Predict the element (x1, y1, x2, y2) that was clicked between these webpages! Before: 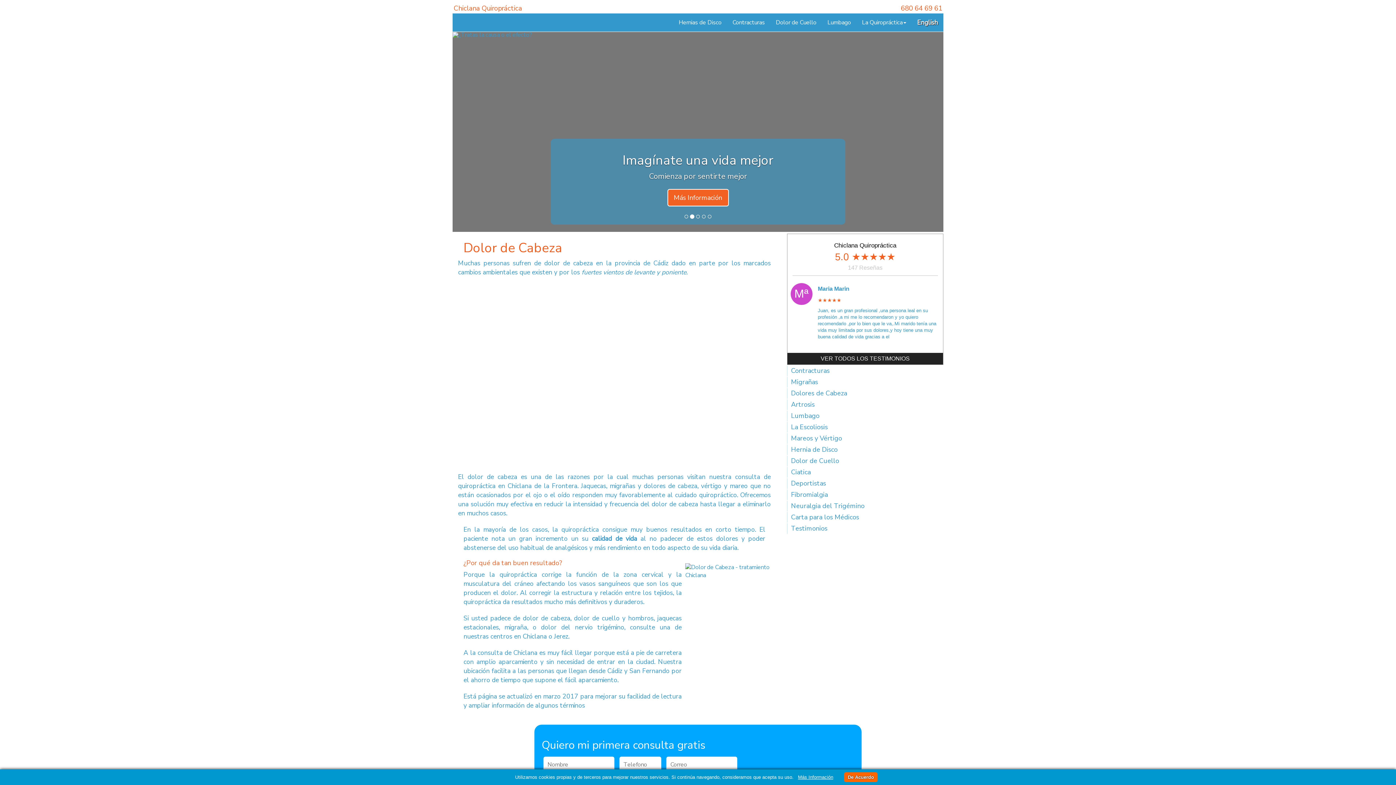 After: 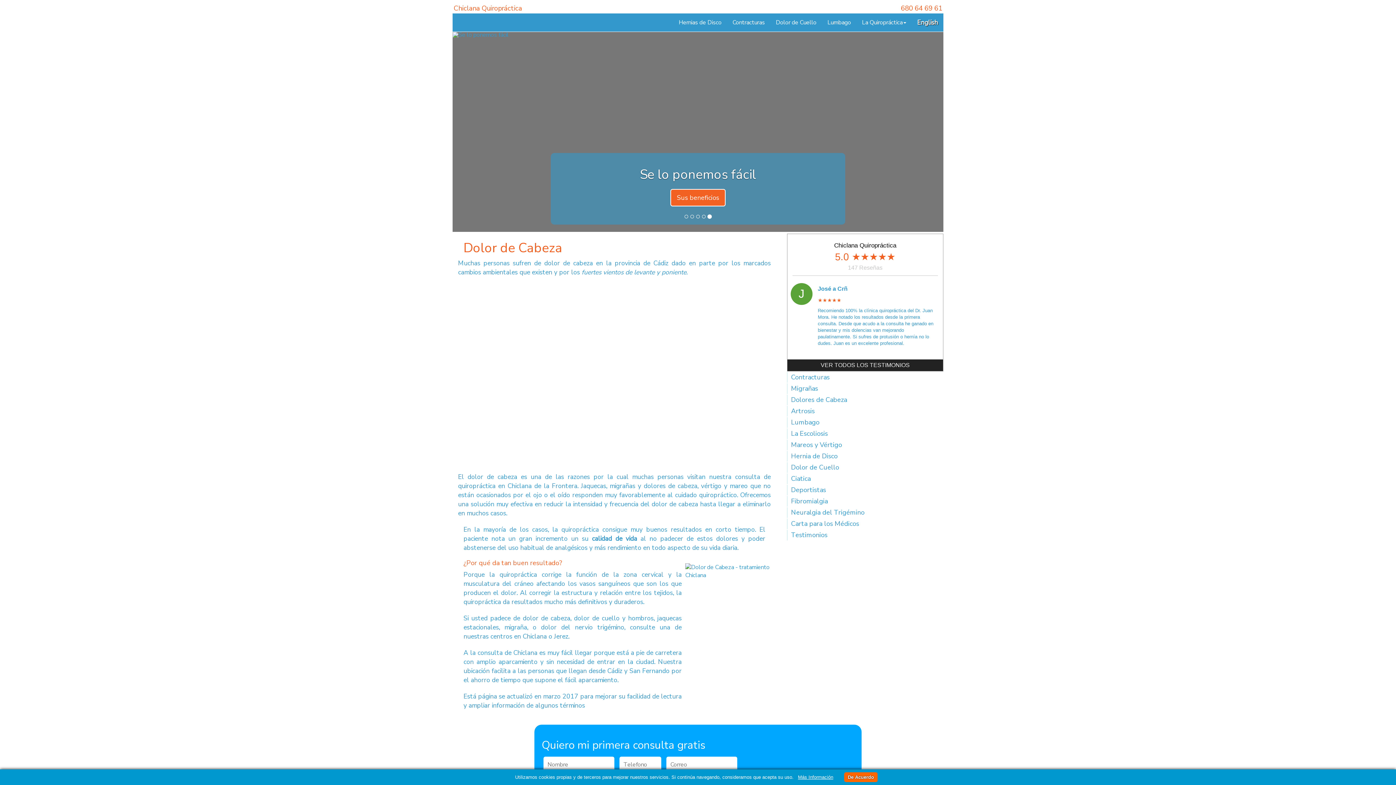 Action: label: 680 64 69 61 bbox: (900, 1, 943, 14)